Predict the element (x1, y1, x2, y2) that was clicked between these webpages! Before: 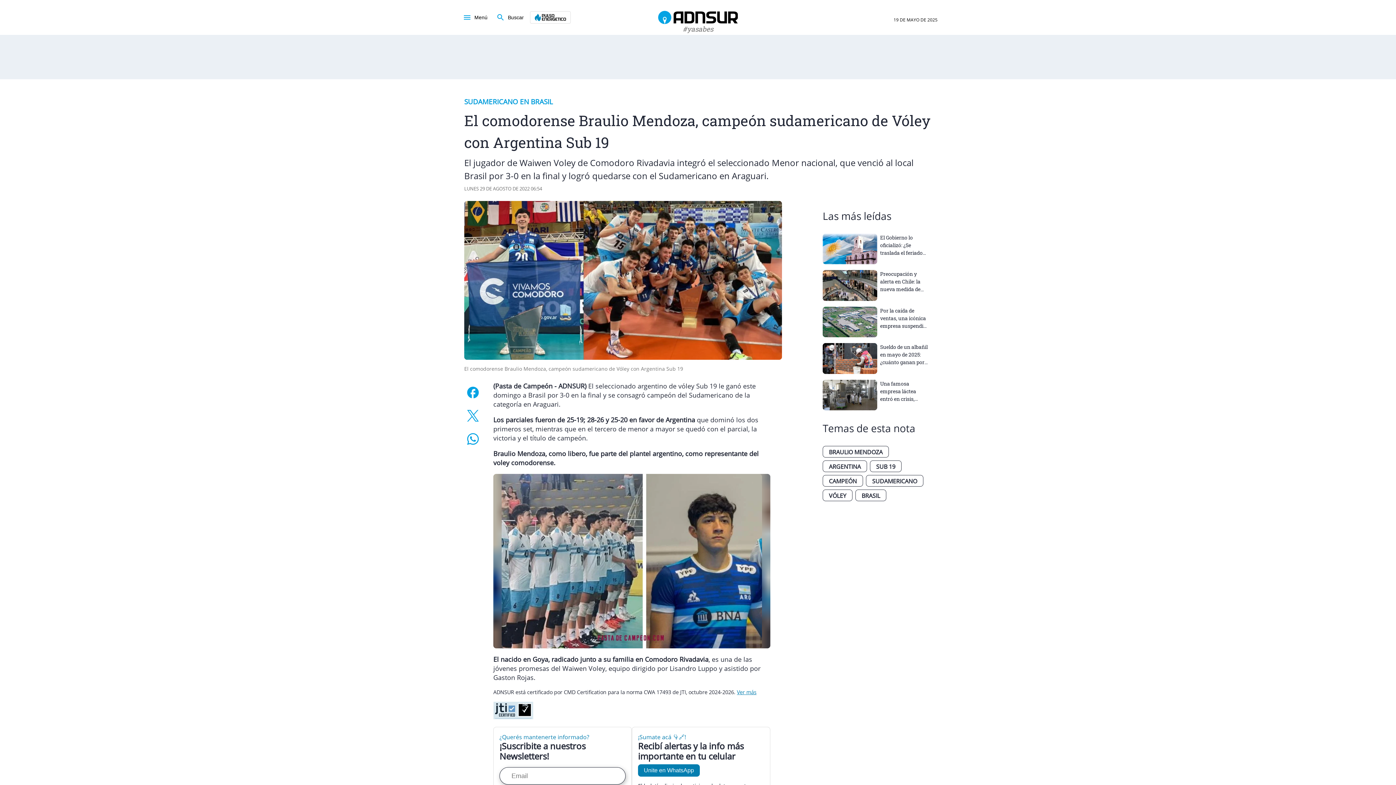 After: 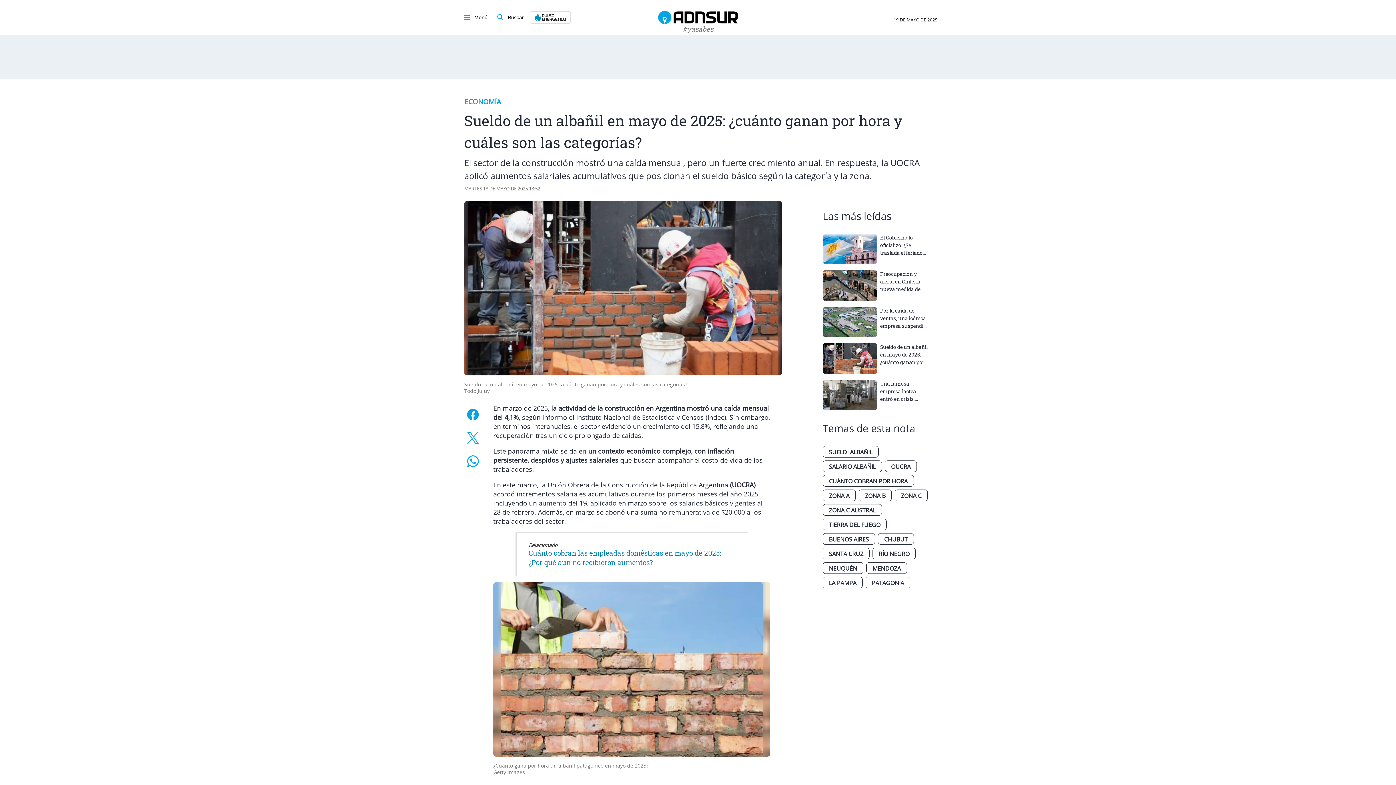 Action: bbox: (822, 340, 932, 376) label: Sueldo de un albañil en mayo de 2025: ¿cuánto ganan por hora y cuáles son las categorías?